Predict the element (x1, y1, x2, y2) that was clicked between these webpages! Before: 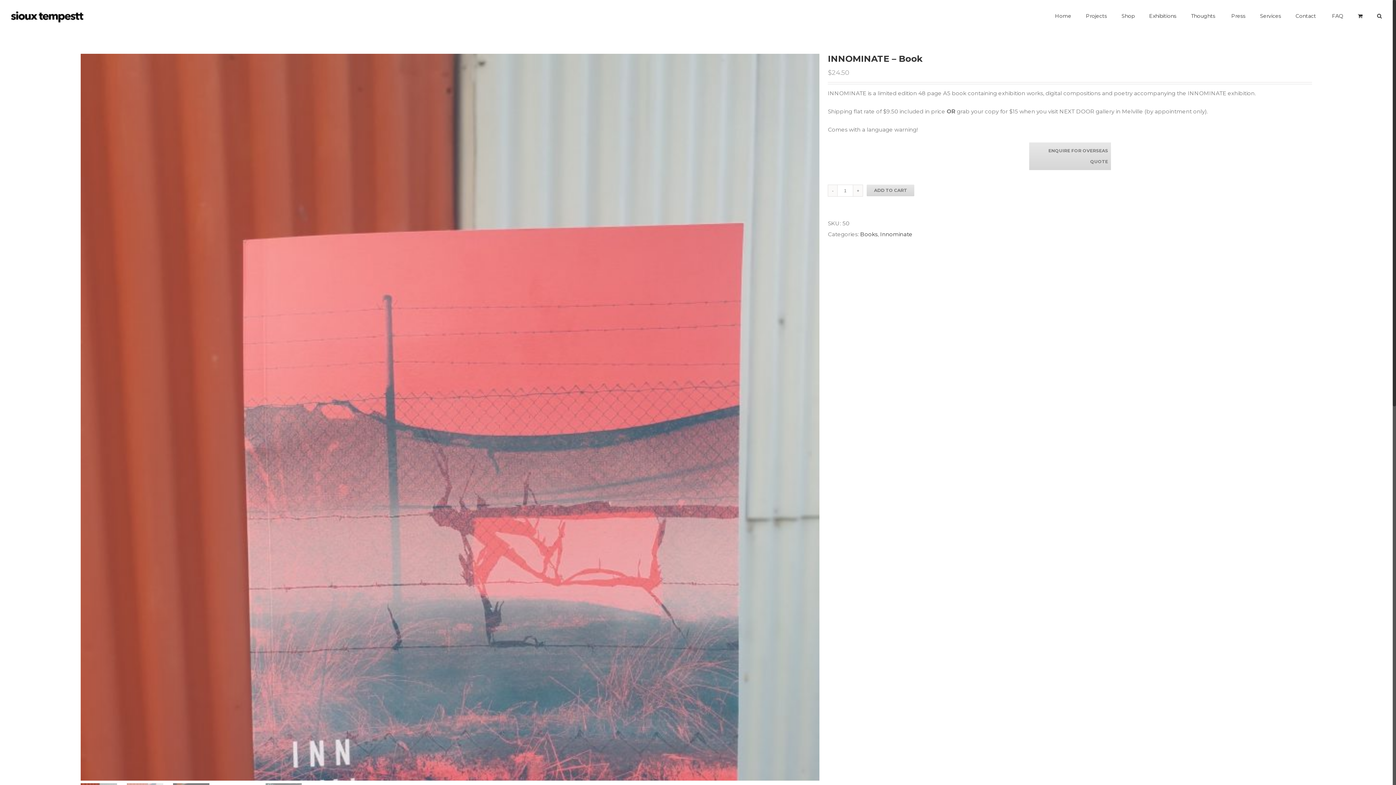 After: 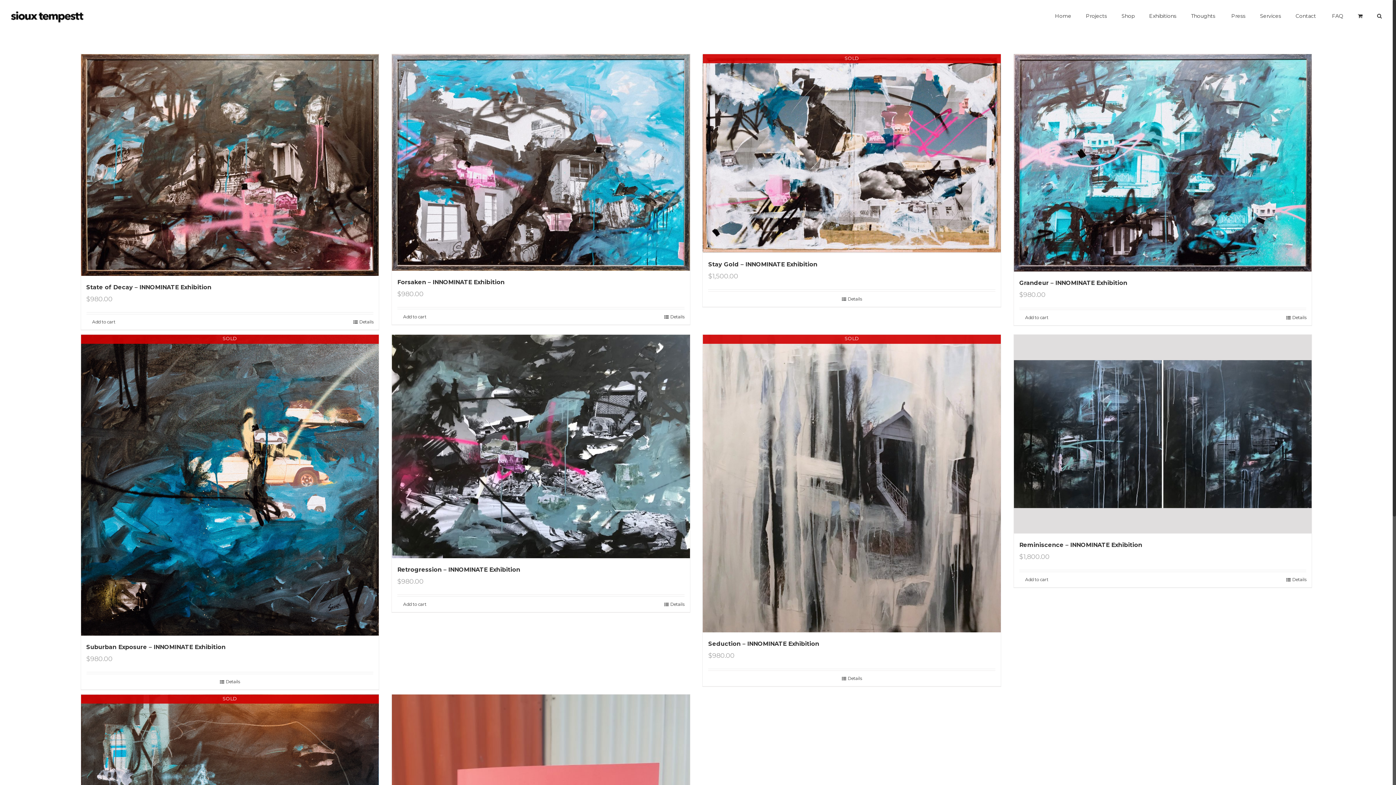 Action: label: Innominate bbox: (880, 230, 912, 237)